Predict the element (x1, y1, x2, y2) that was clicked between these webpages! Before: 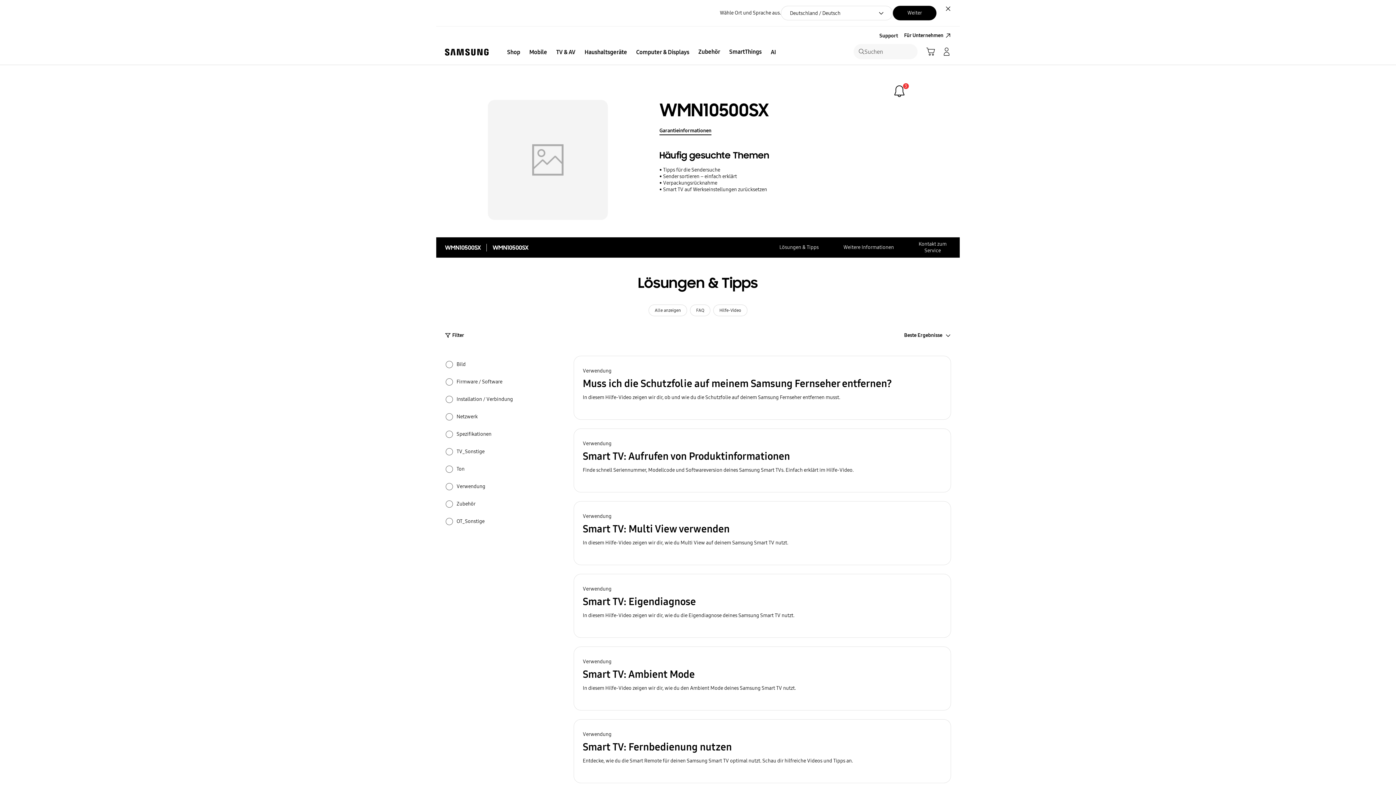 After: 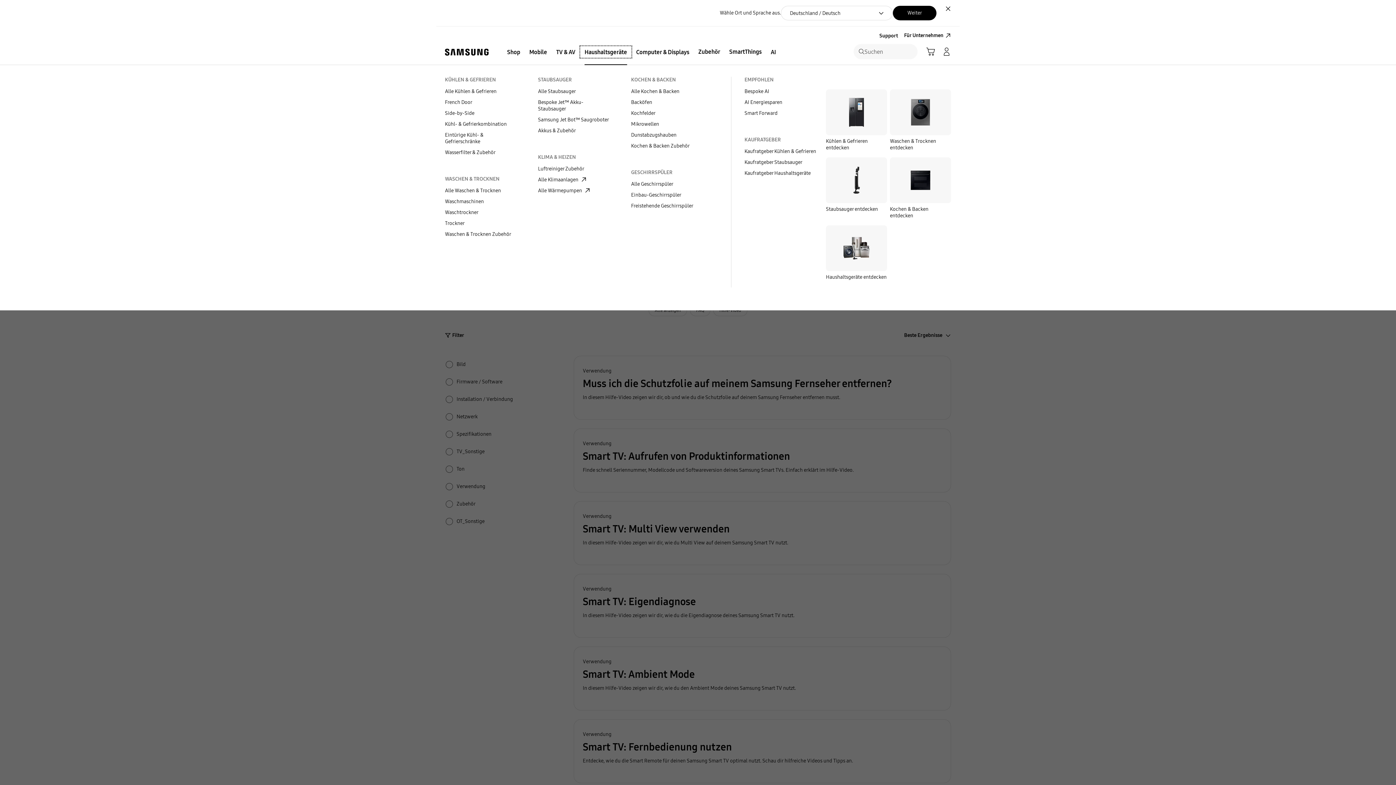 Action: bbox: (580, 46, 631, 57) label: Haushaltsgeräte